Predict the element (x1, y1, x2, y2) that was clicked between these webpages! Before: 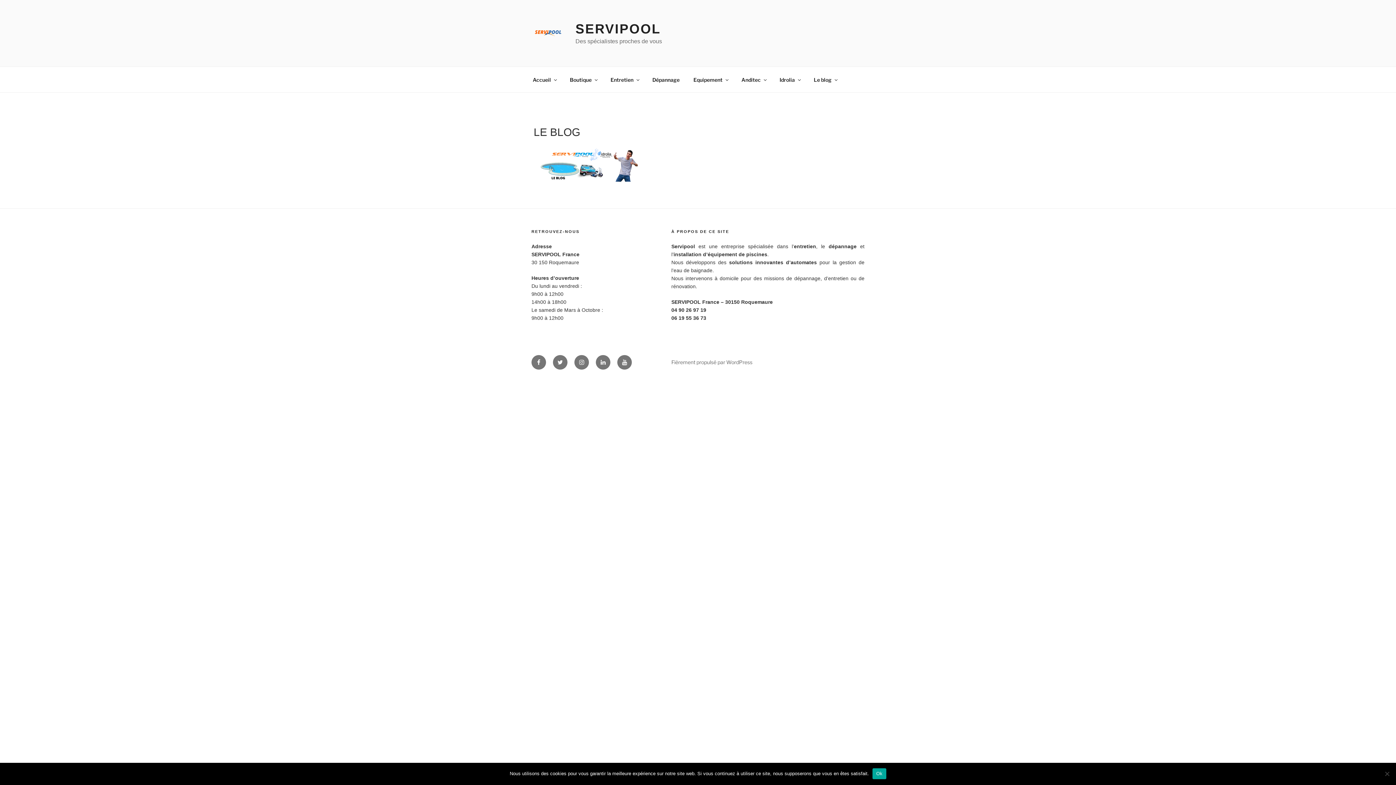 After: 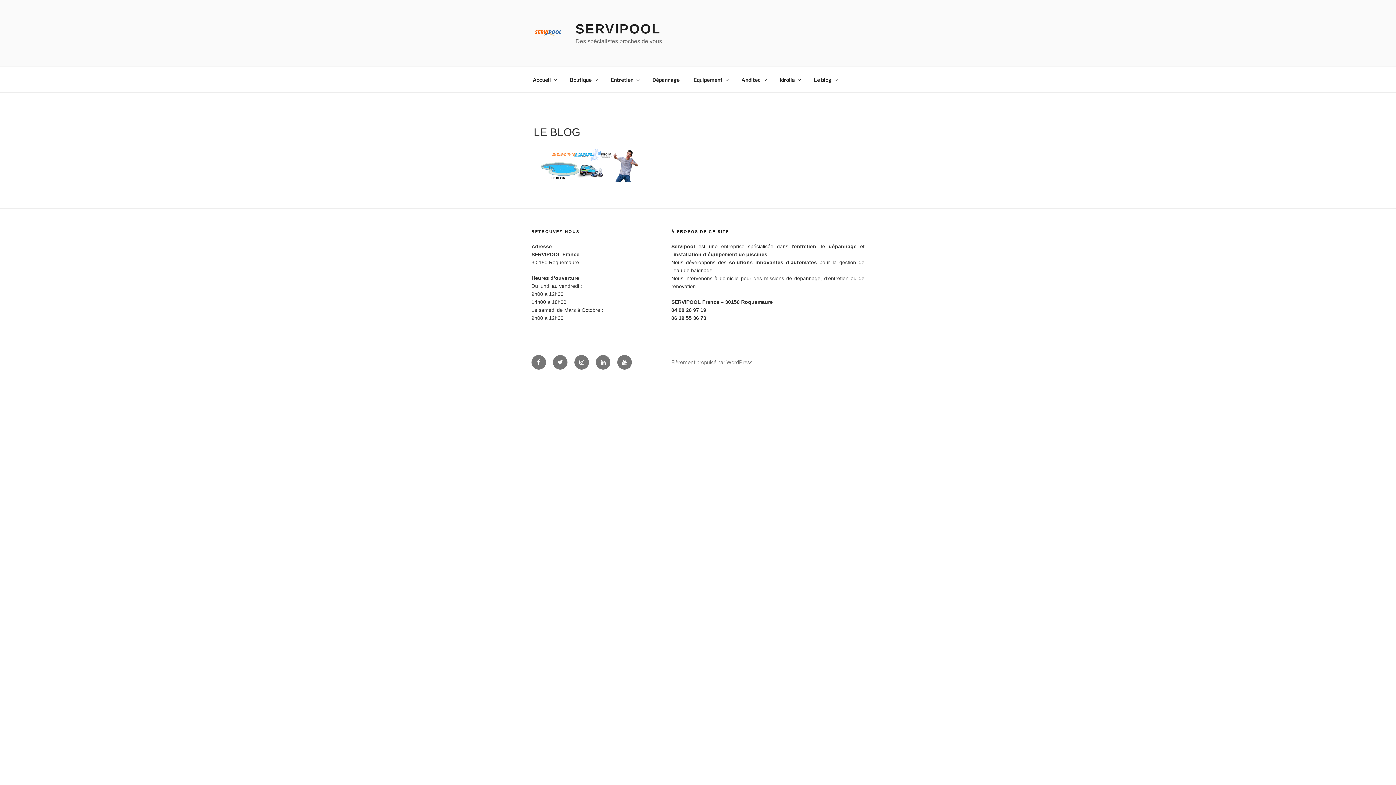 Action: label: Ok bbox: (872, 768, 886, 779)